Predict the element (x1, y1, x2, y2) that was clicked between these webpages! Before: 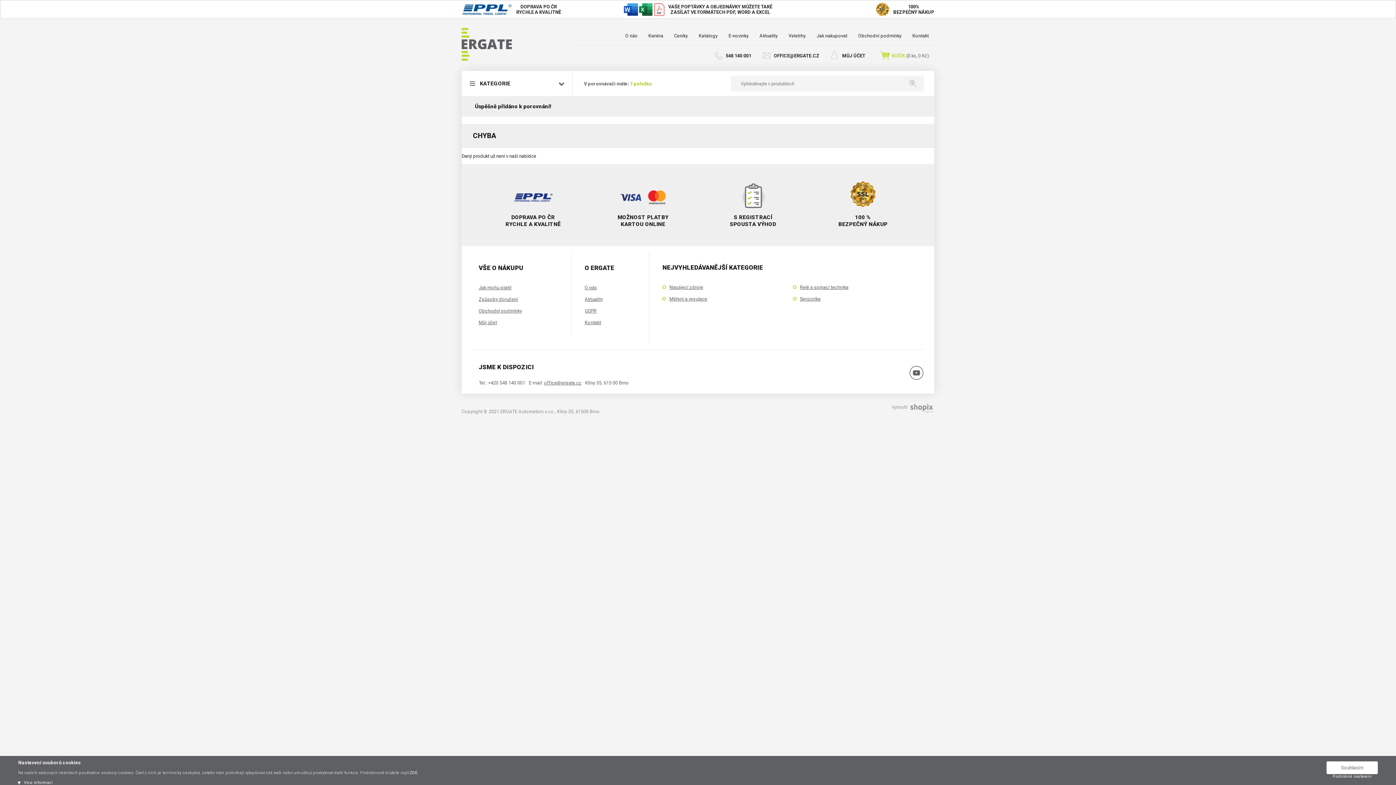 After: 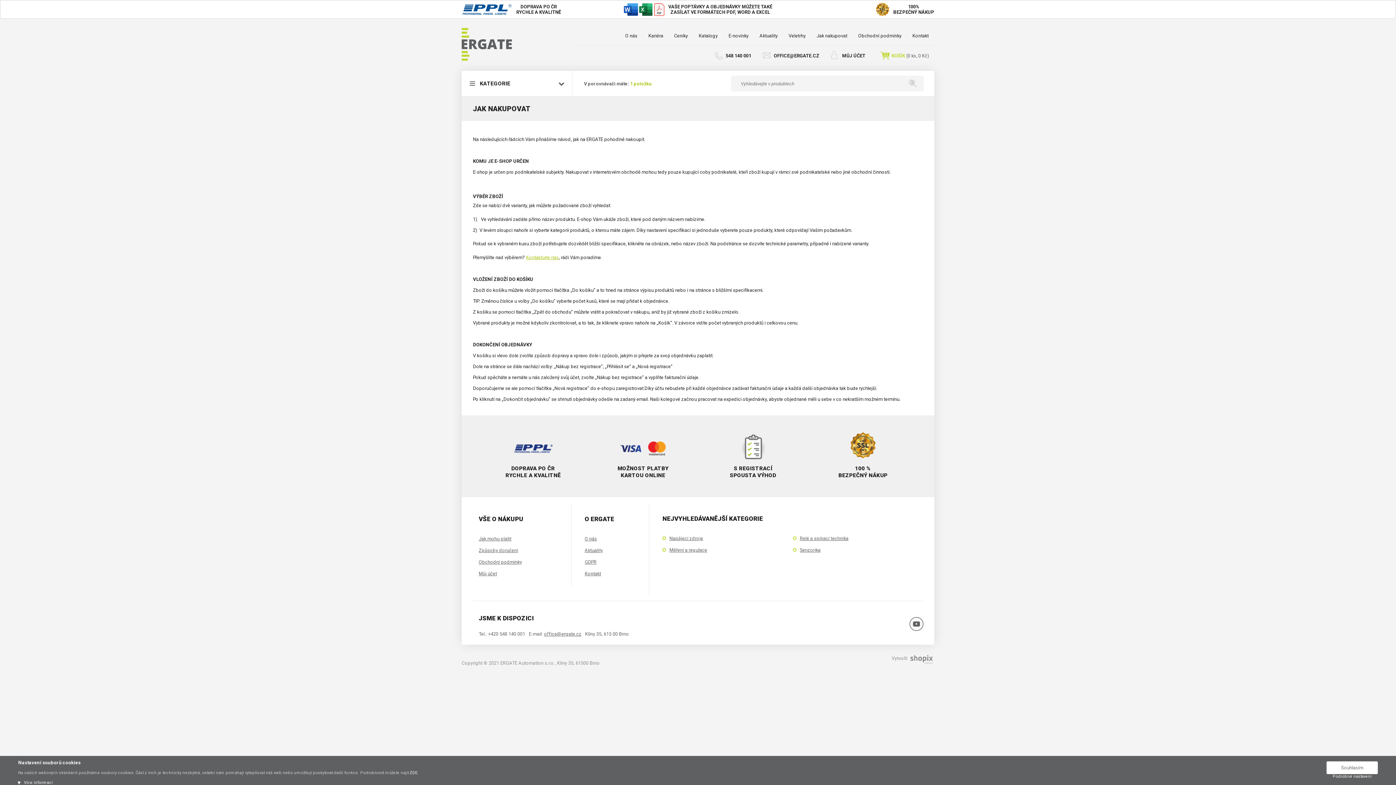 Action: label: Jak nakupovat bbox: (811, 28, 853, 44)